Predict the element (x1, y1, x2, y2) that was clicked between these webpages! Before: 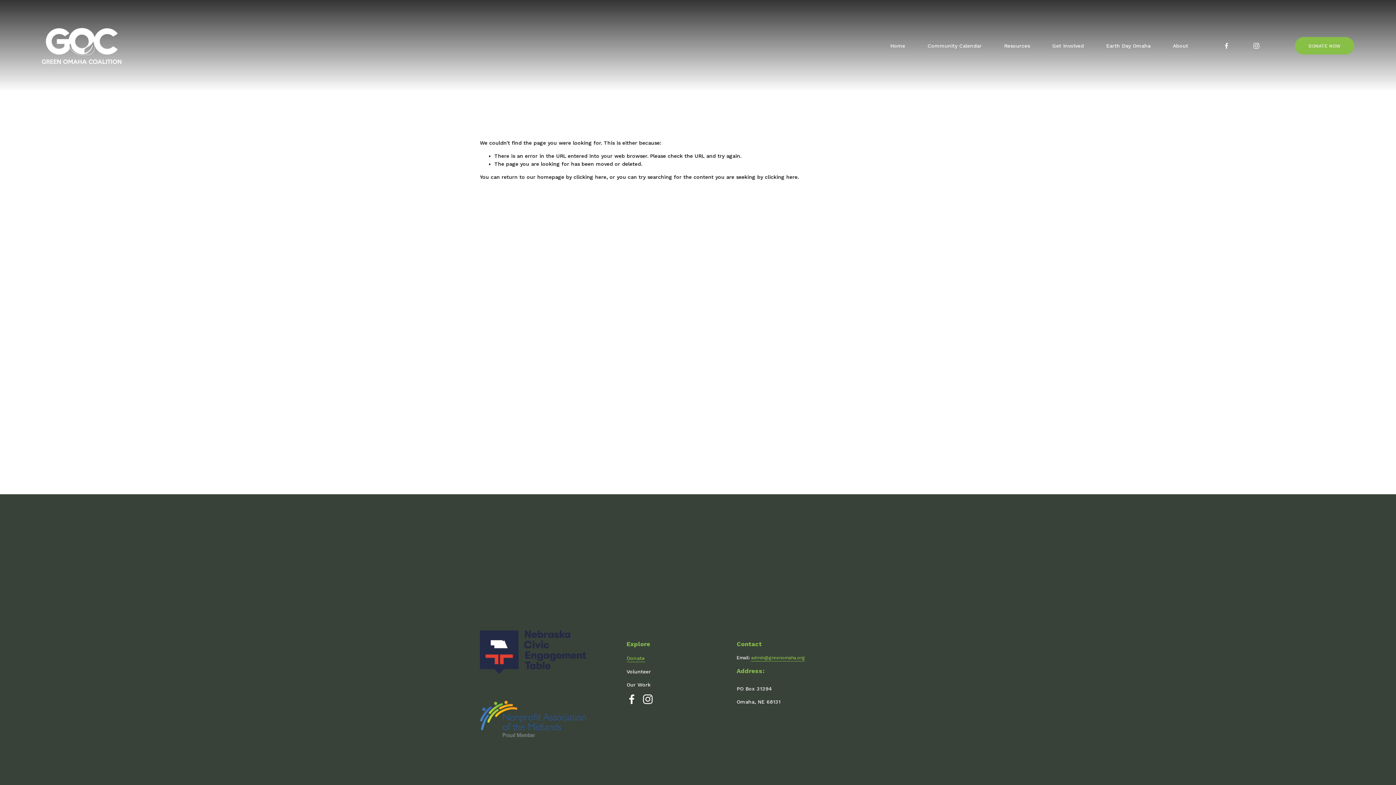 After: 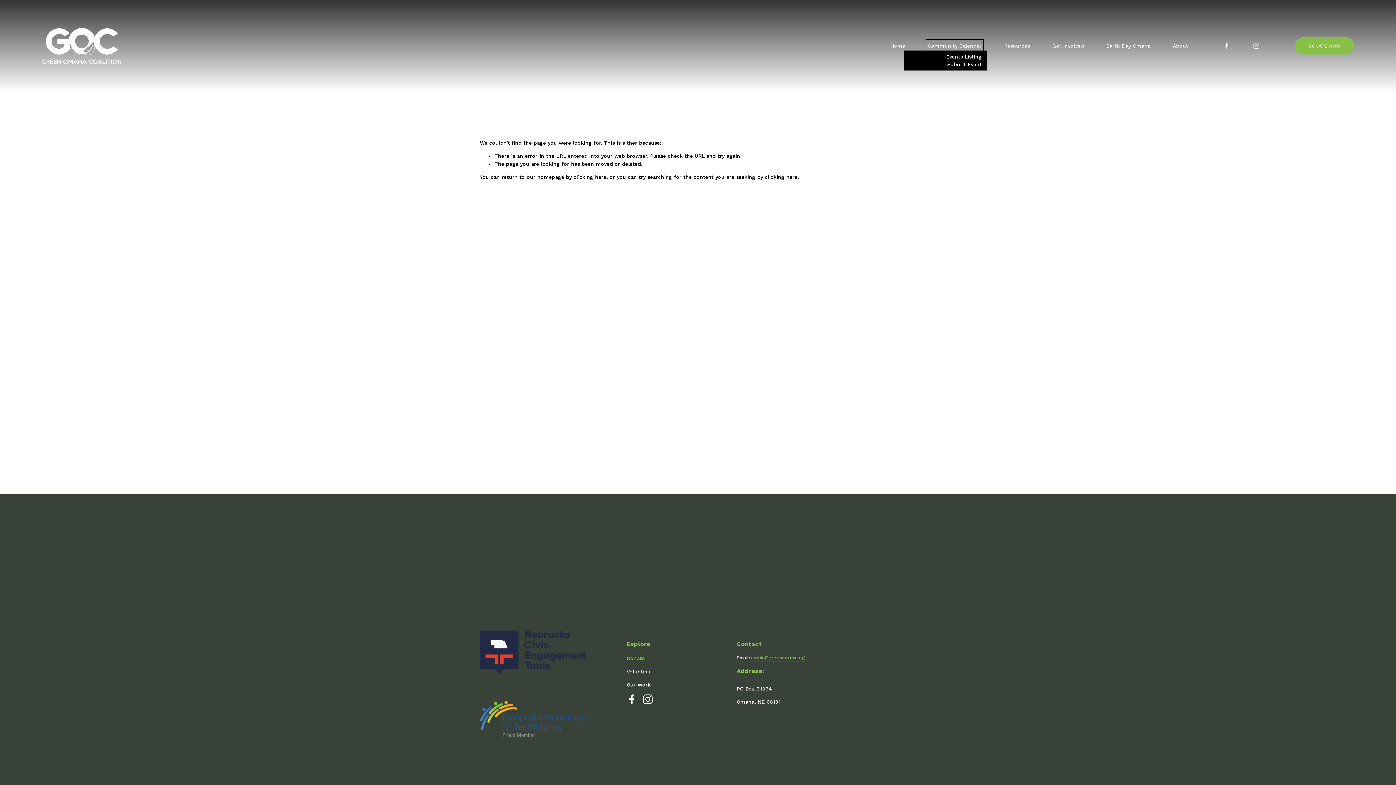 Action: label: folder dropdown bbox: (927, 41, 982, 50)